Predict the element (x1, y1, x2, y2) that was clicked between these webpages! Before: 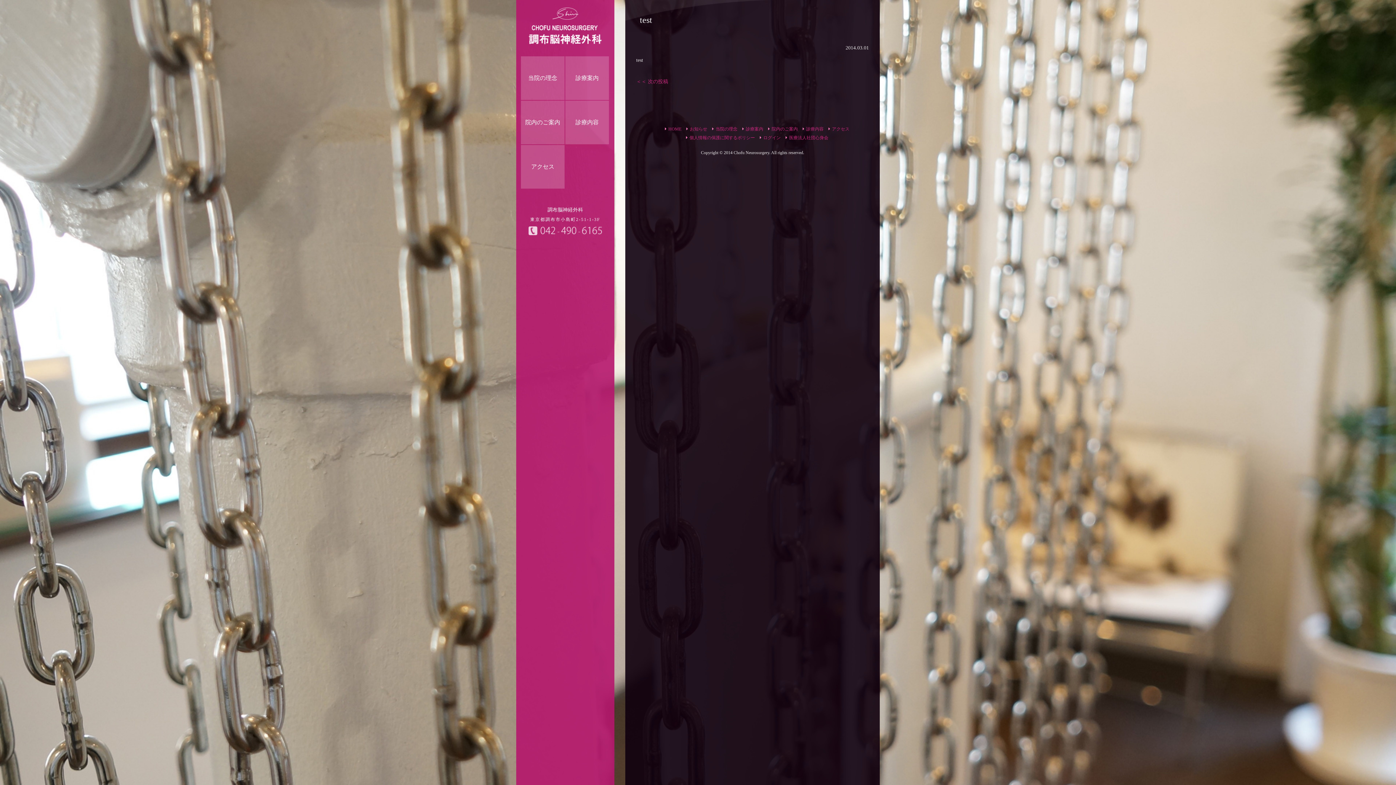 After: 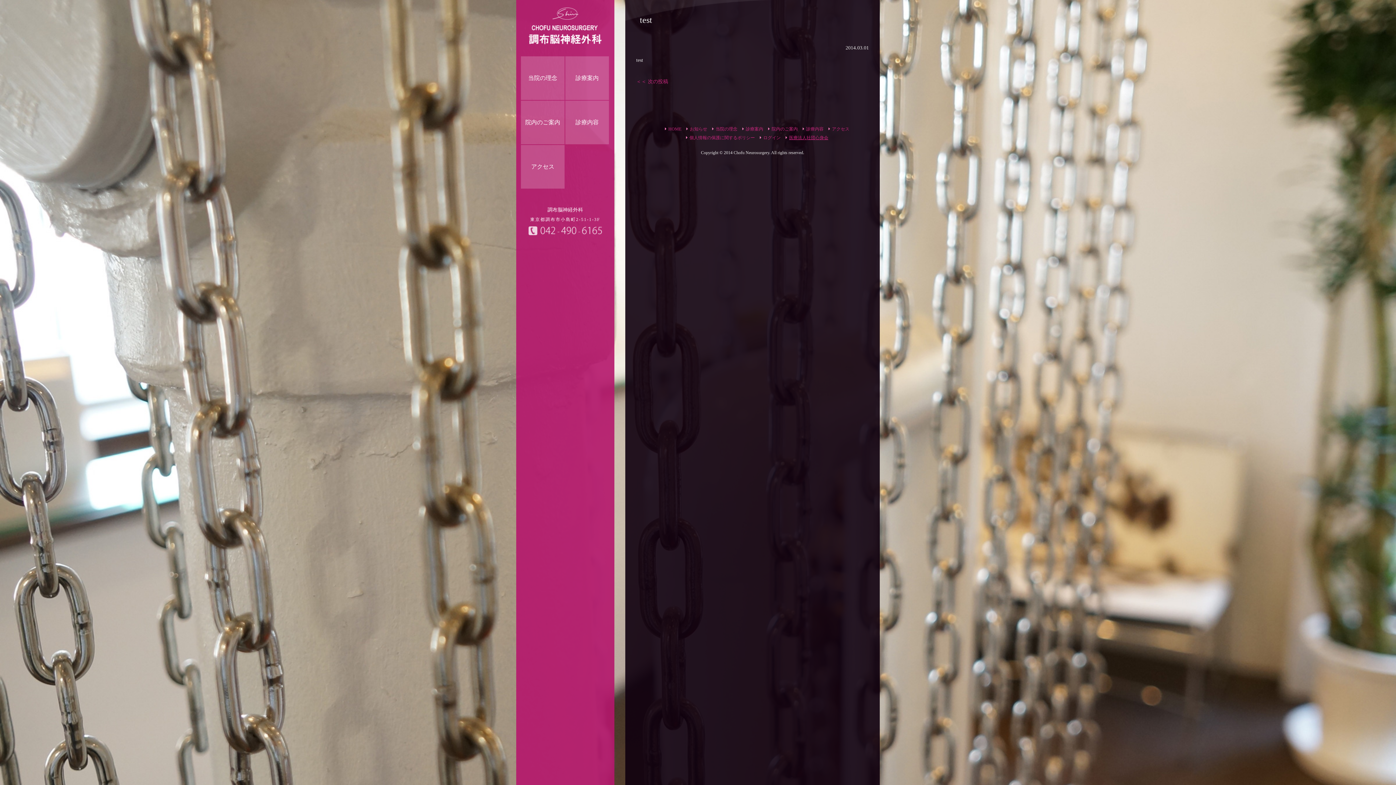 Action: label: 医療法人社団心身会 bbox: (789, 135, 828, 140)